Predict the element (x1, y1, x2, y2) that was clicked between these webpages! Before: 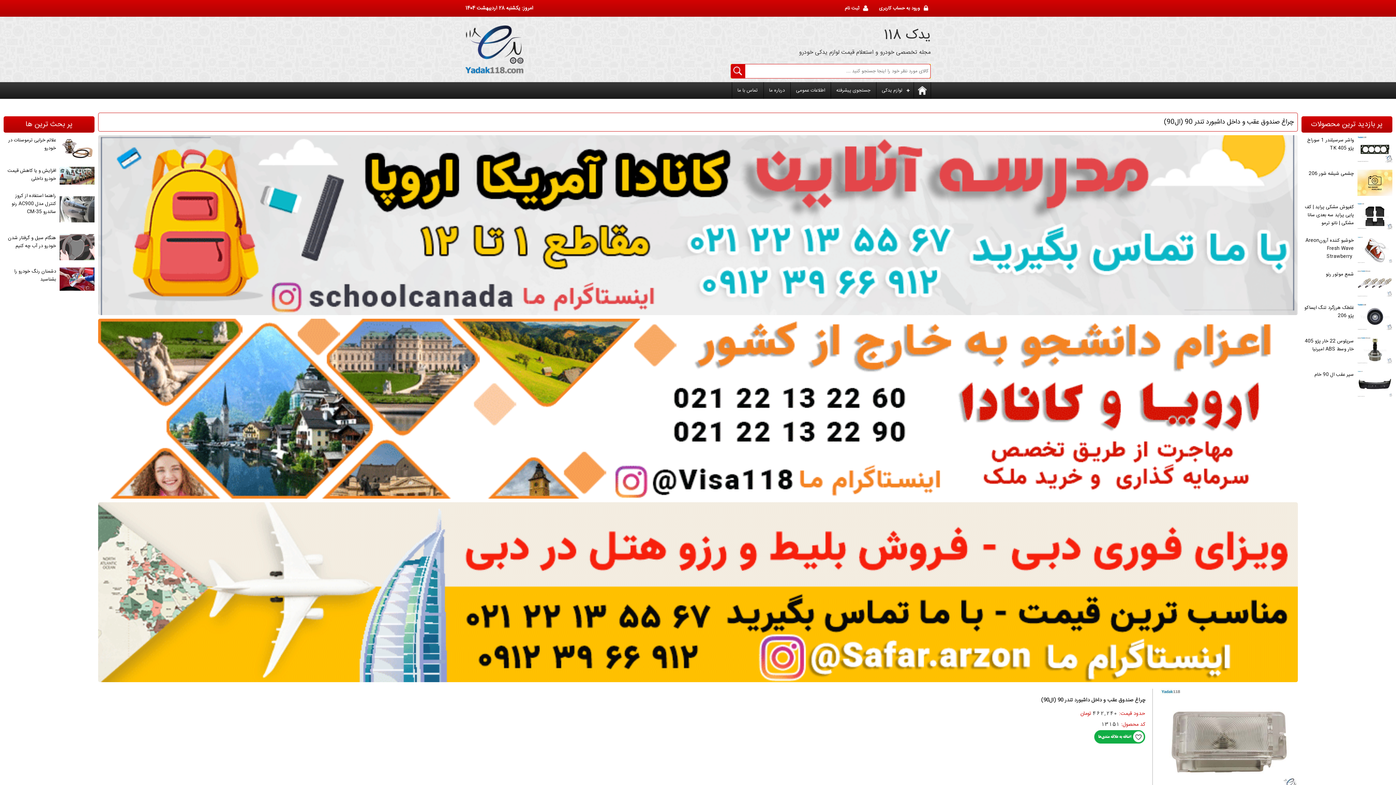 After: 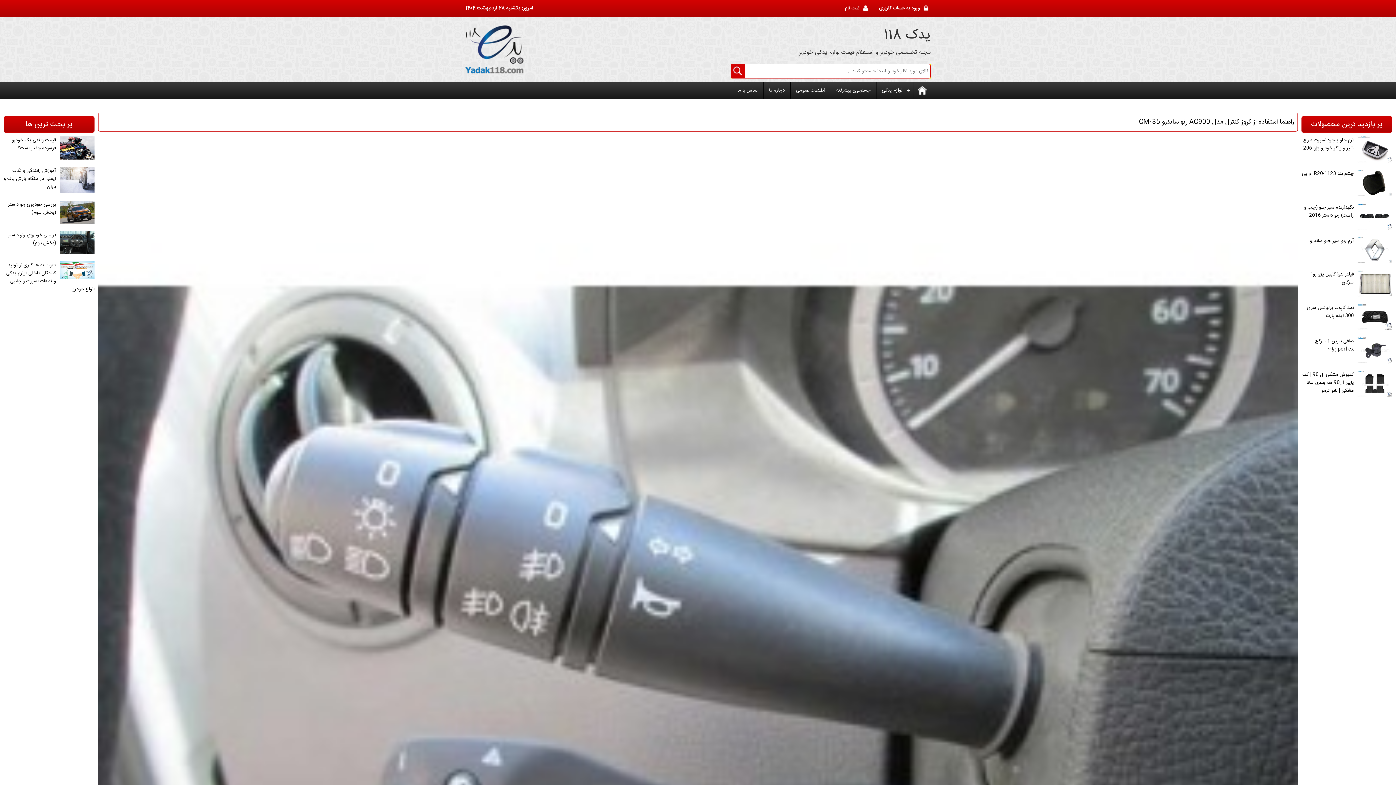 Action: bbox: (59, 221, 94, 227)